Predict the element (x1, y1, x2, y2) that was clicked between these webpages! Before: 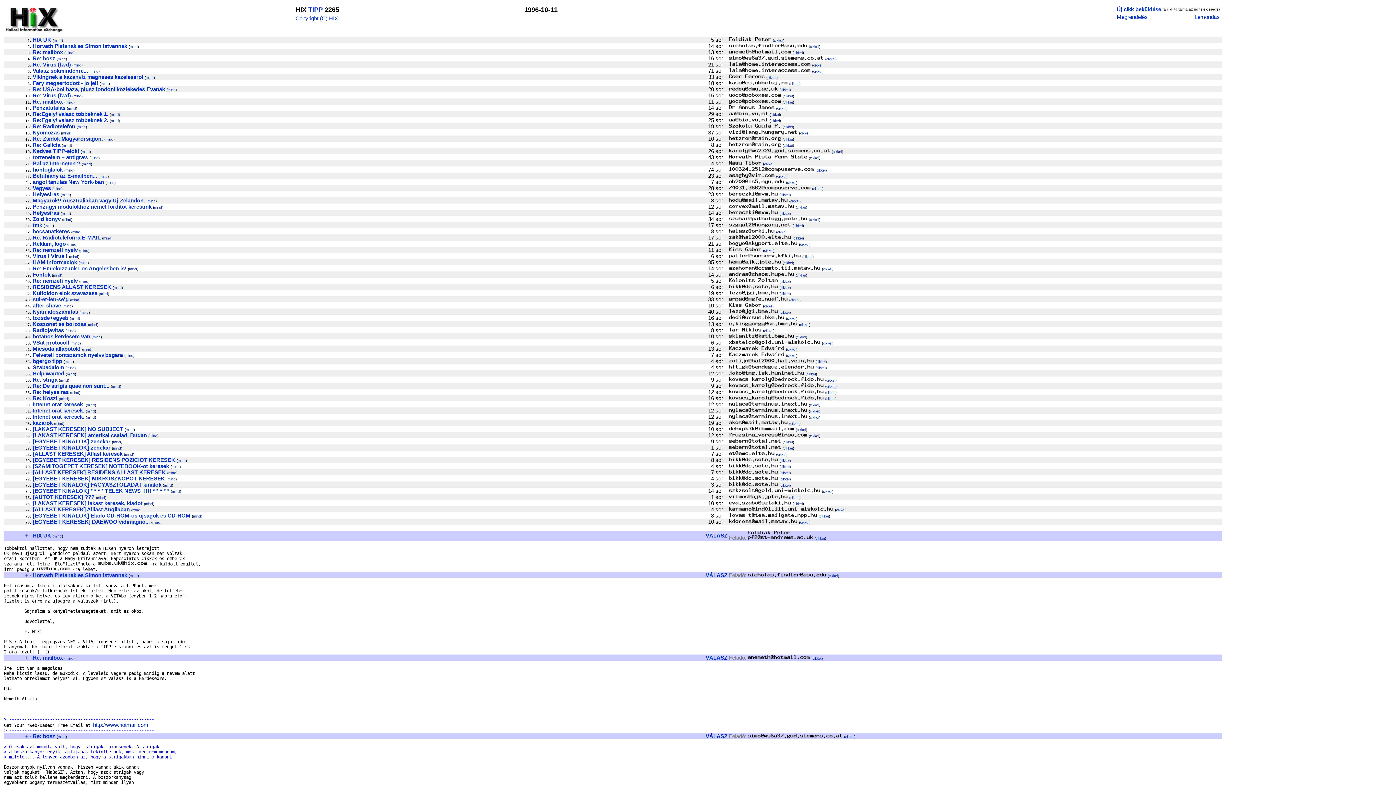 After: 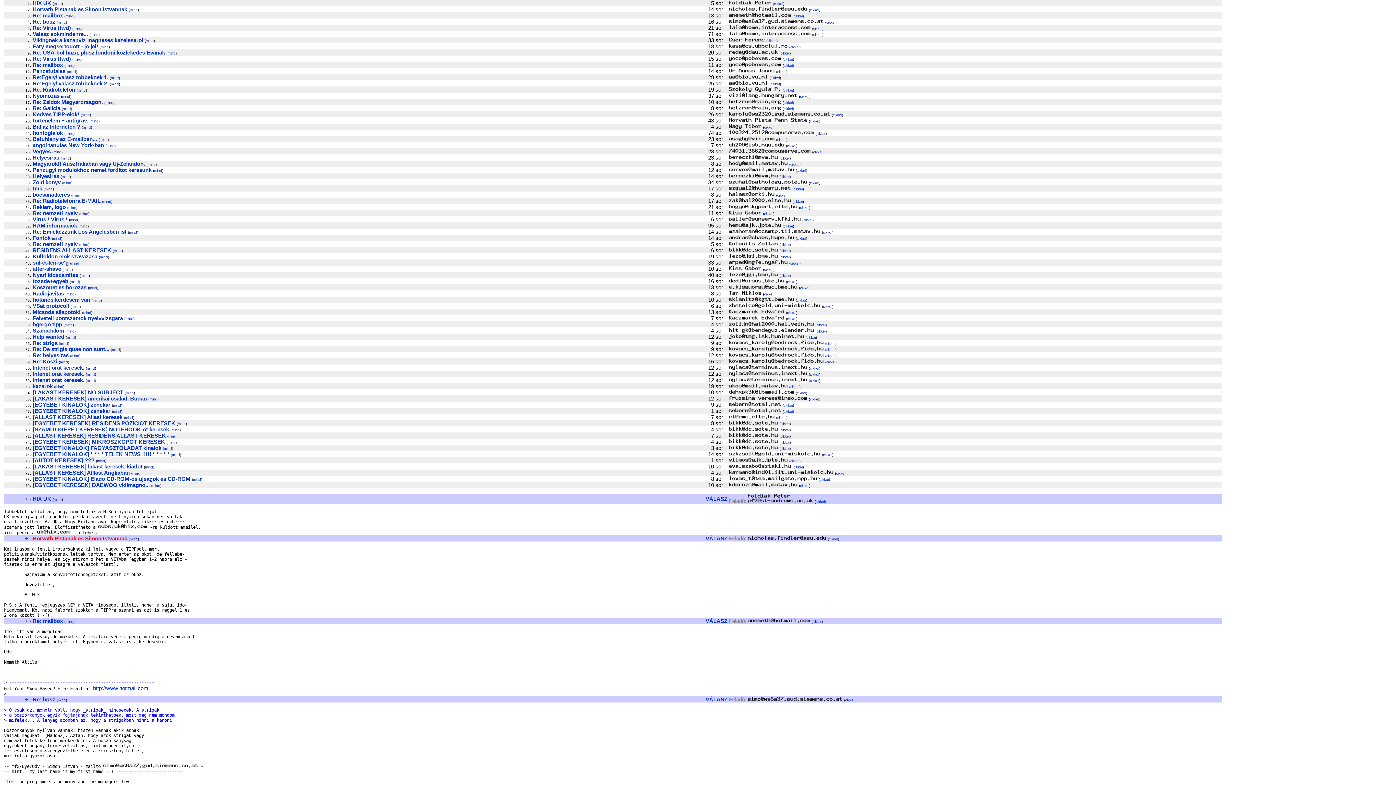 Action: bbox: (32, 532, 51, 538) label: HIX UK